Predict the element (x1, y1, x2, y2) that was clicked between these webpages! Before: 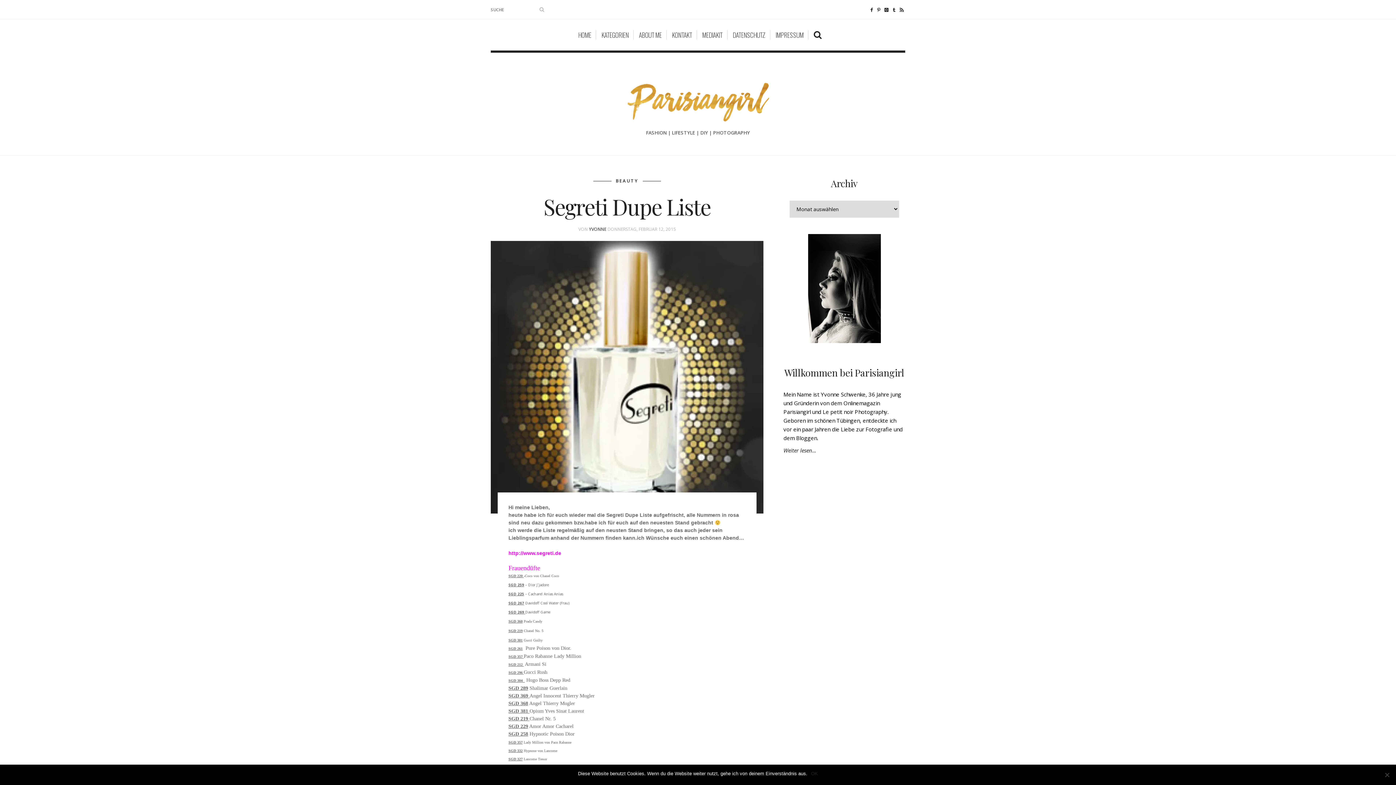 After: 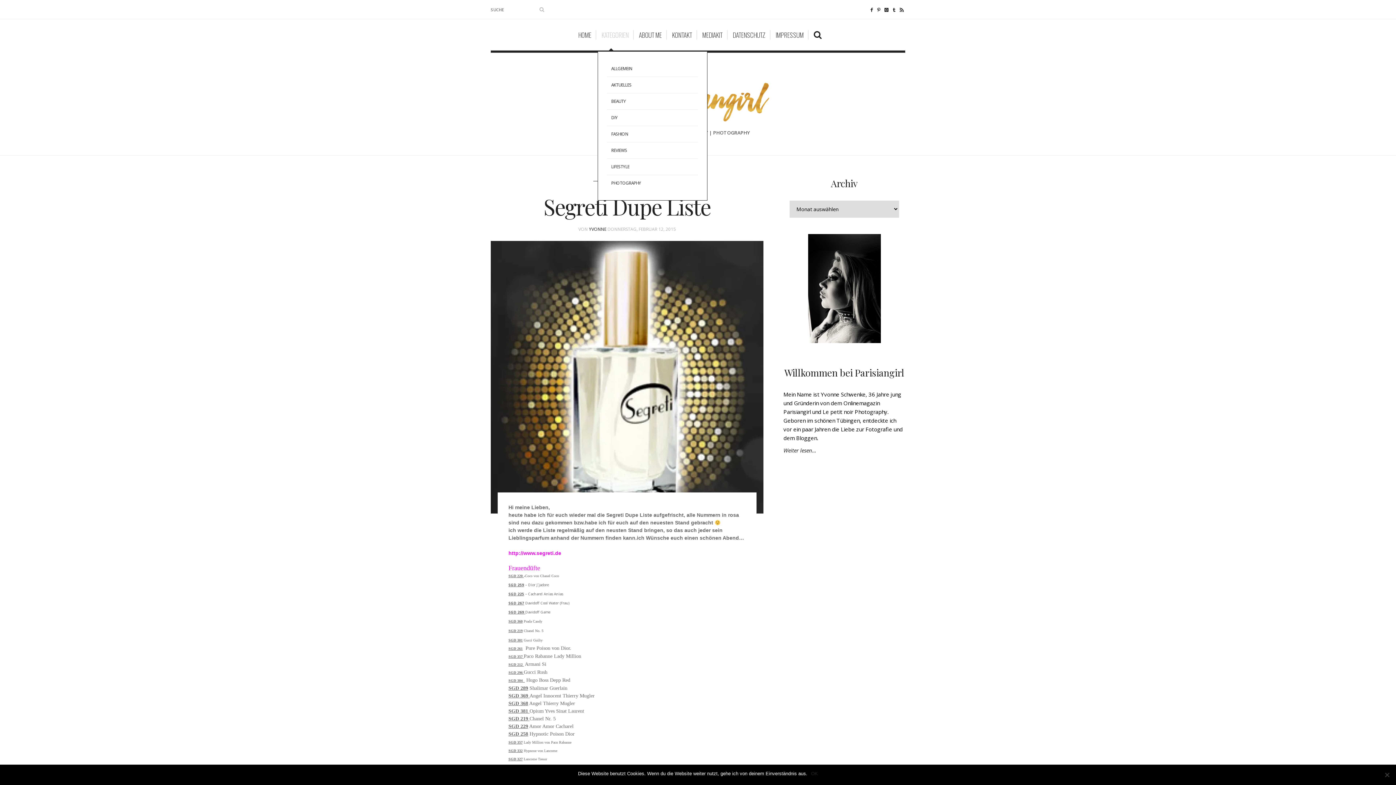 Action: bbox: (597, 30, 633, 39) label: KATEGORIEN